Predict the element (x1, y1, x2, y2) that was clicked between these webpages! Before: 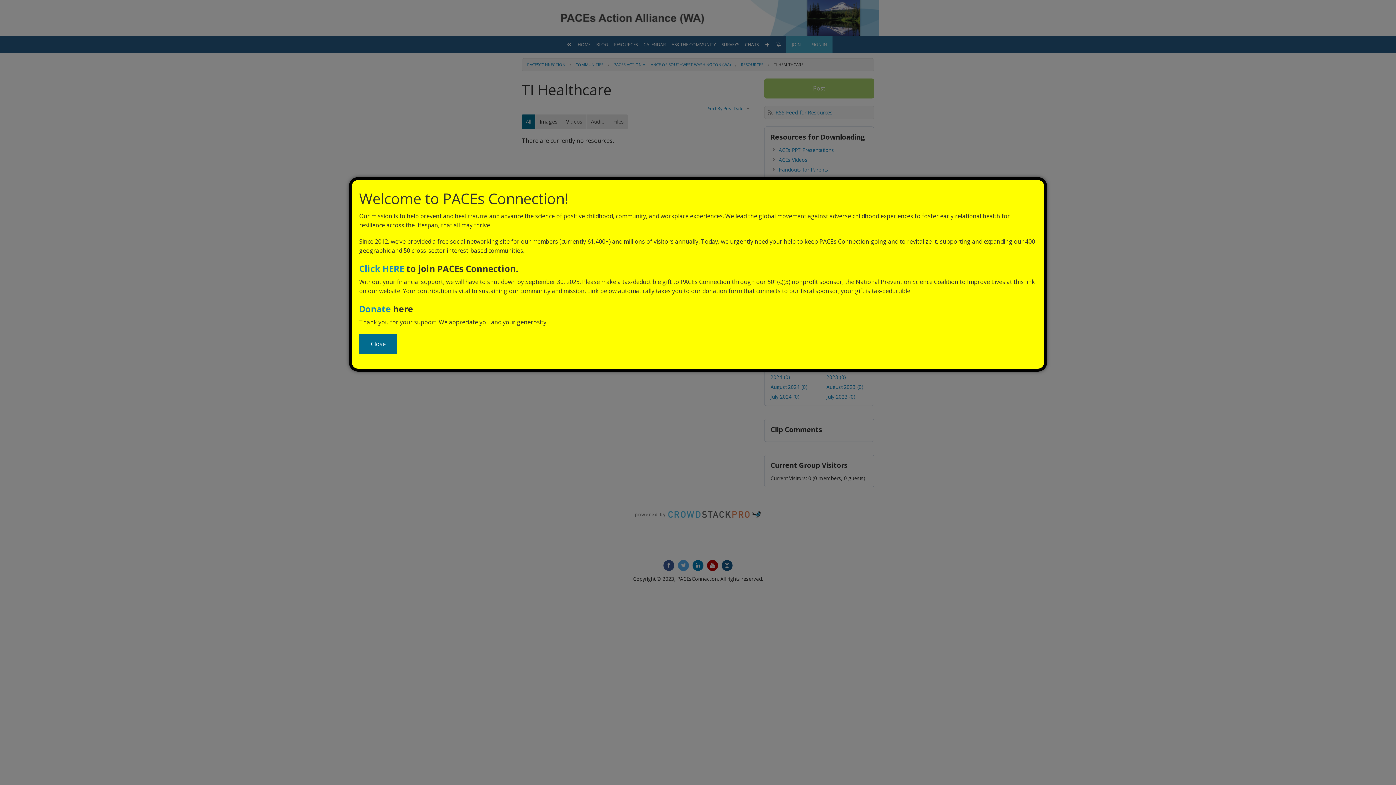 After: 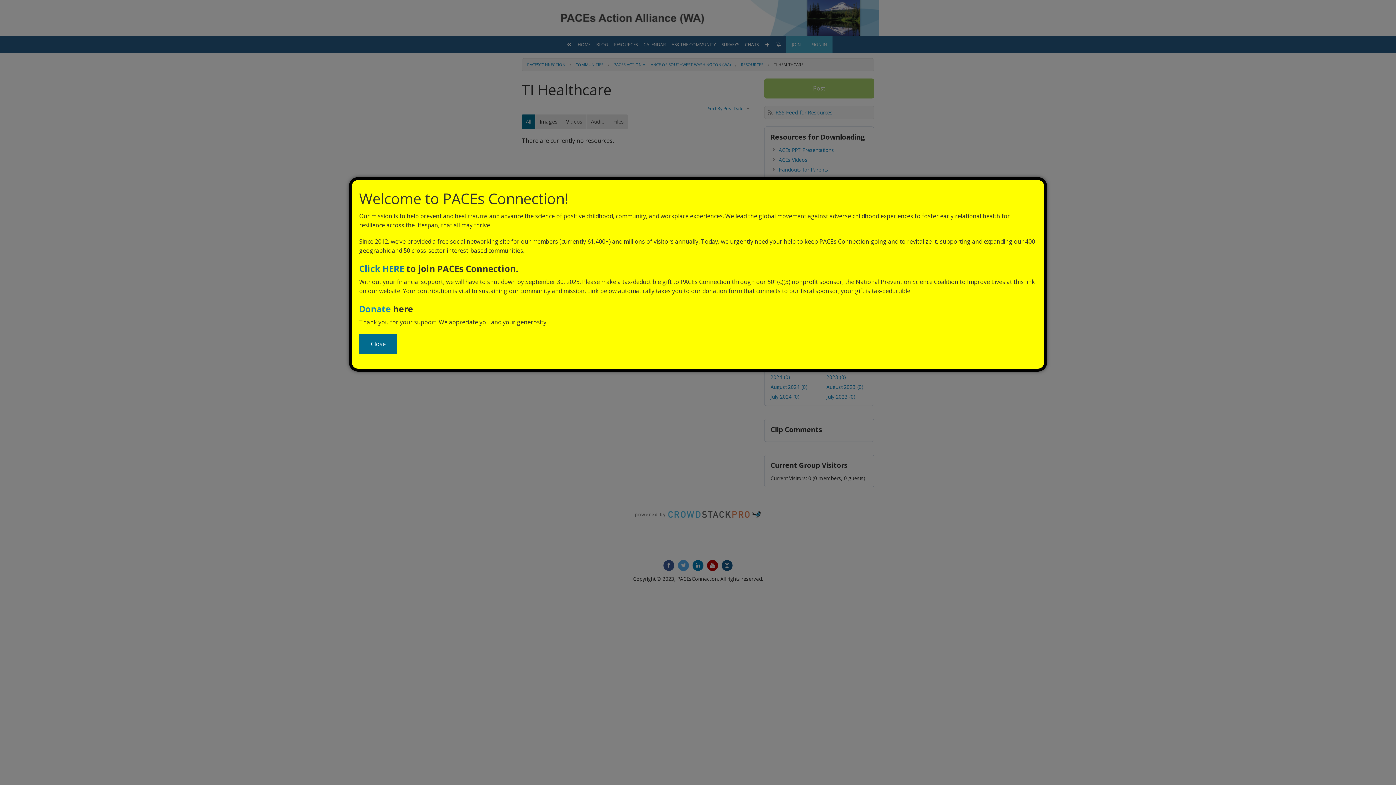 Action: label: Click HERE bbox: (359, 262, 404, 274)